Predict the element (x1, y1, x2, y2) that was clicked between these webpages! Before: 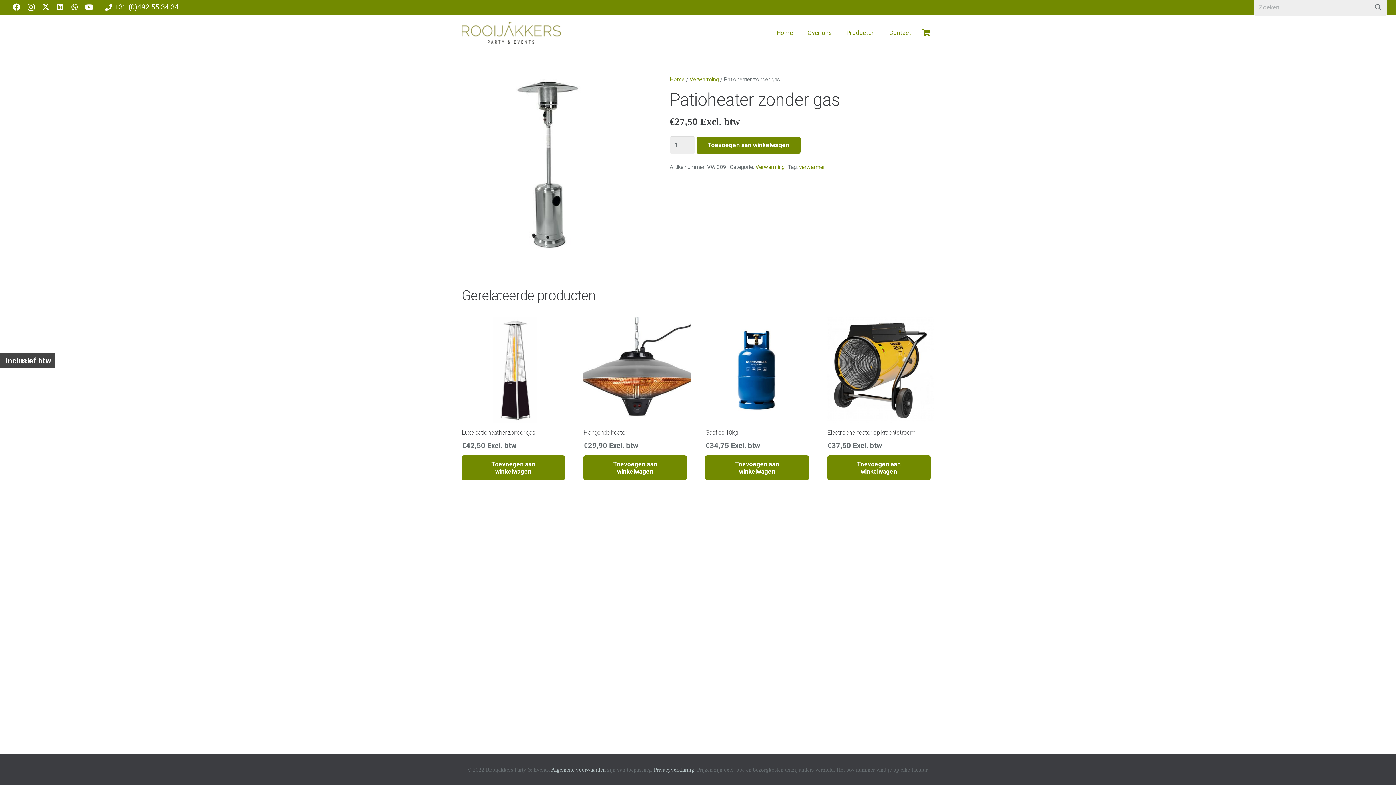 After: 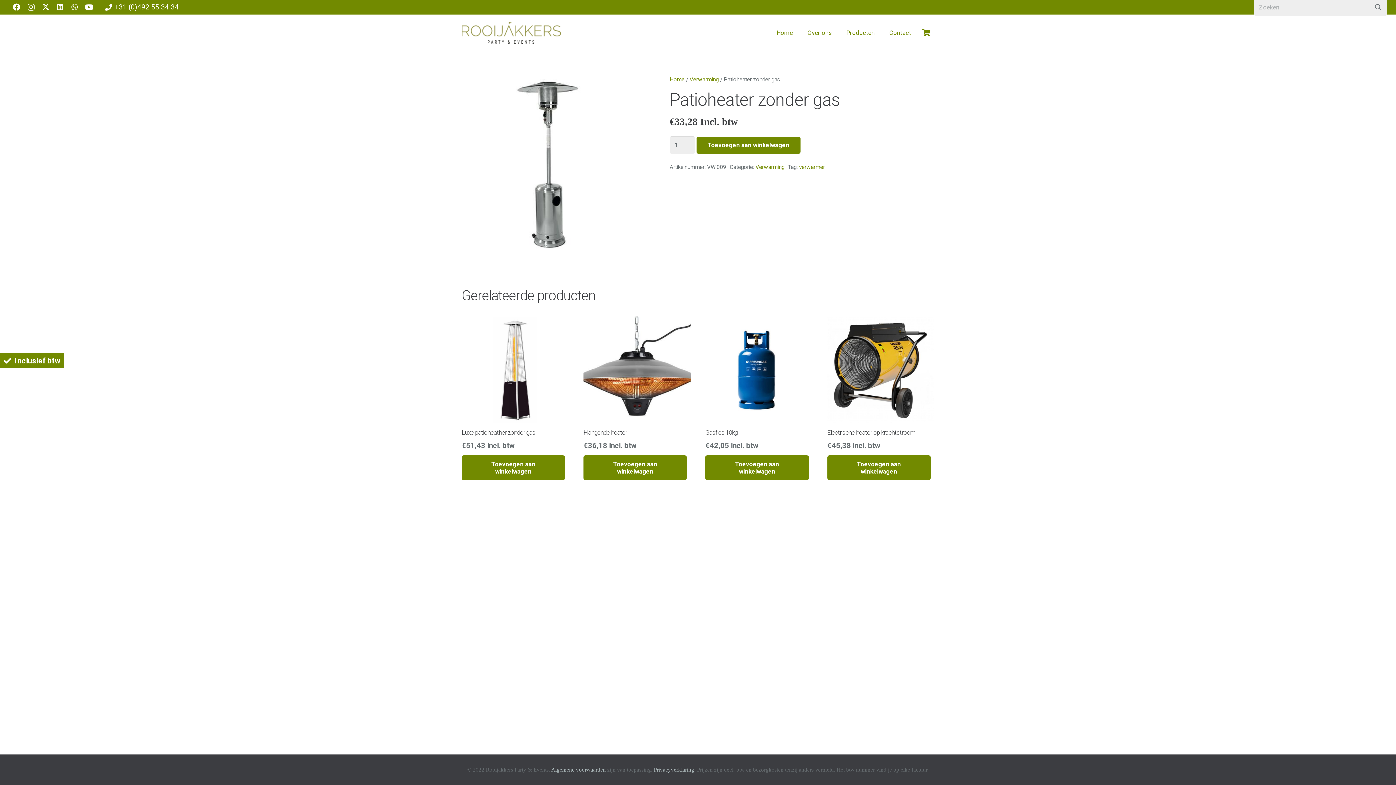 Action: label: Inclusief btw bbox: (0, 353, 54, 368)